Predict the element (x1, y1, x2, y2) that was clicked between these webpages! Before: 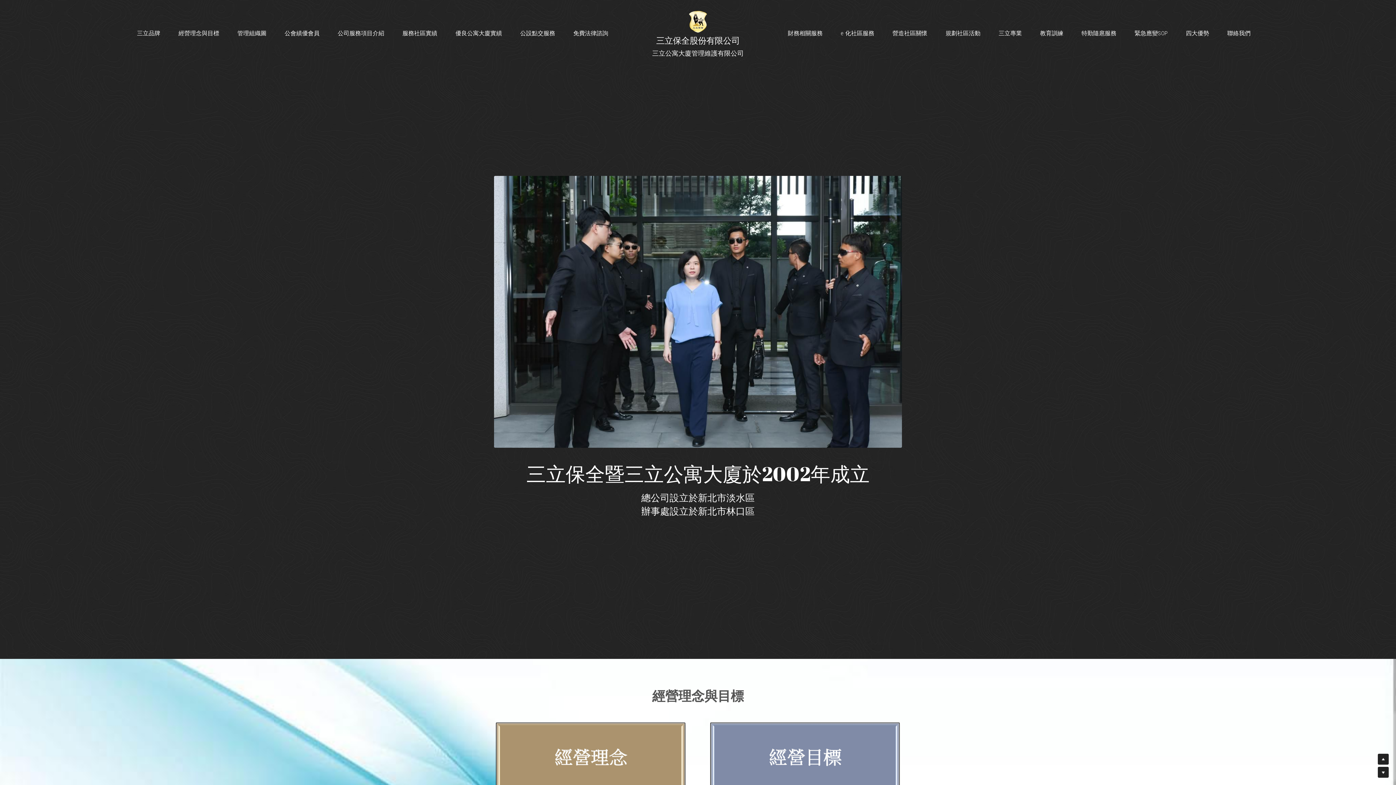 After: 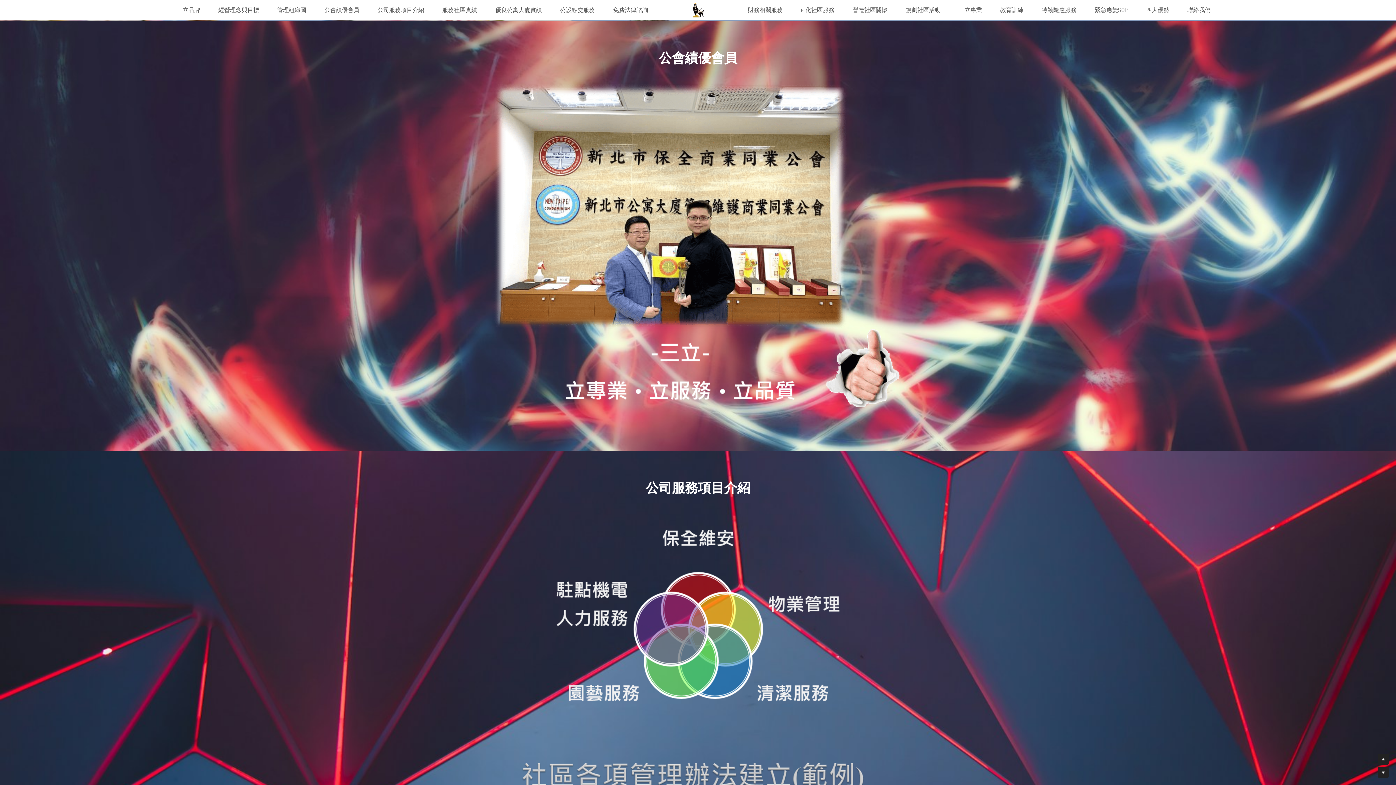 Action: bbox: (284, 30, 319, 36) label: 公會績優會員